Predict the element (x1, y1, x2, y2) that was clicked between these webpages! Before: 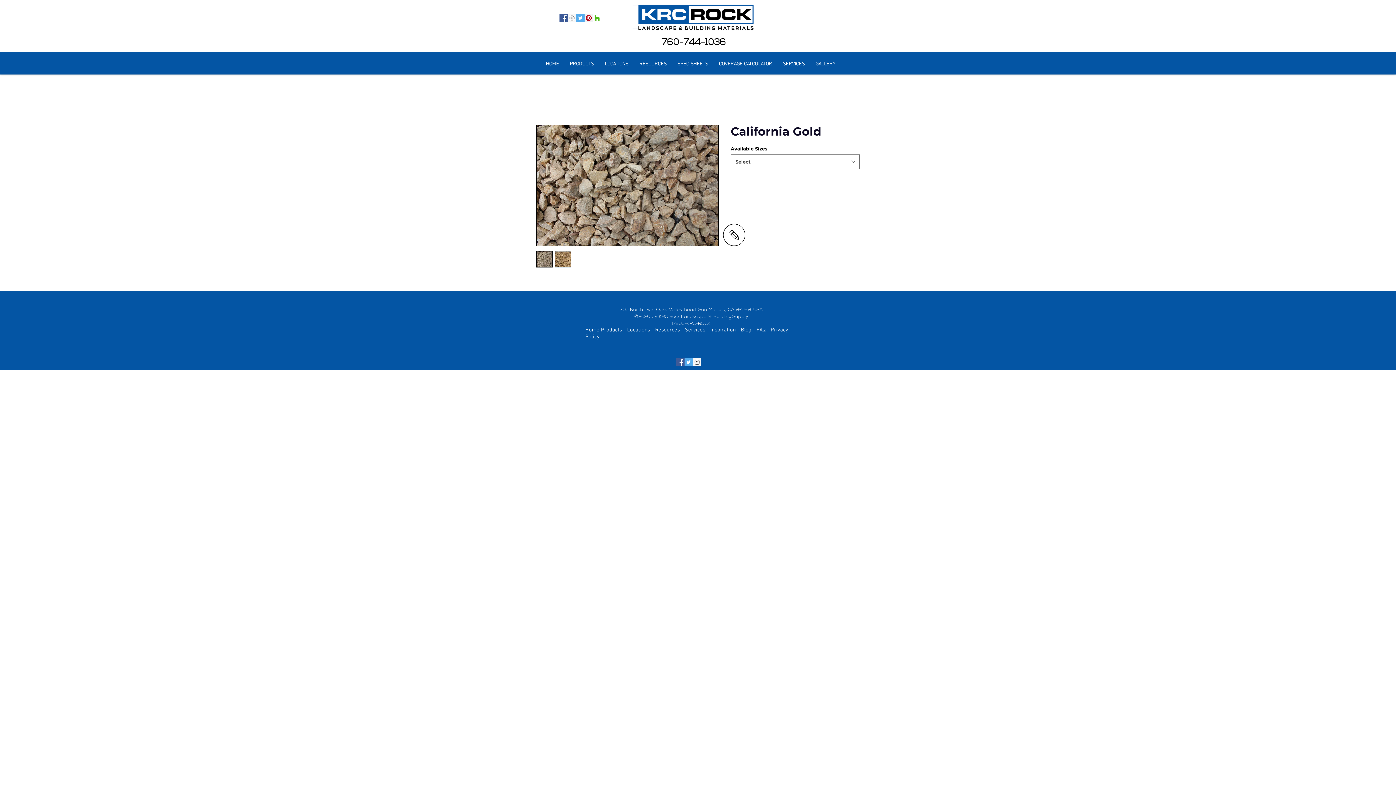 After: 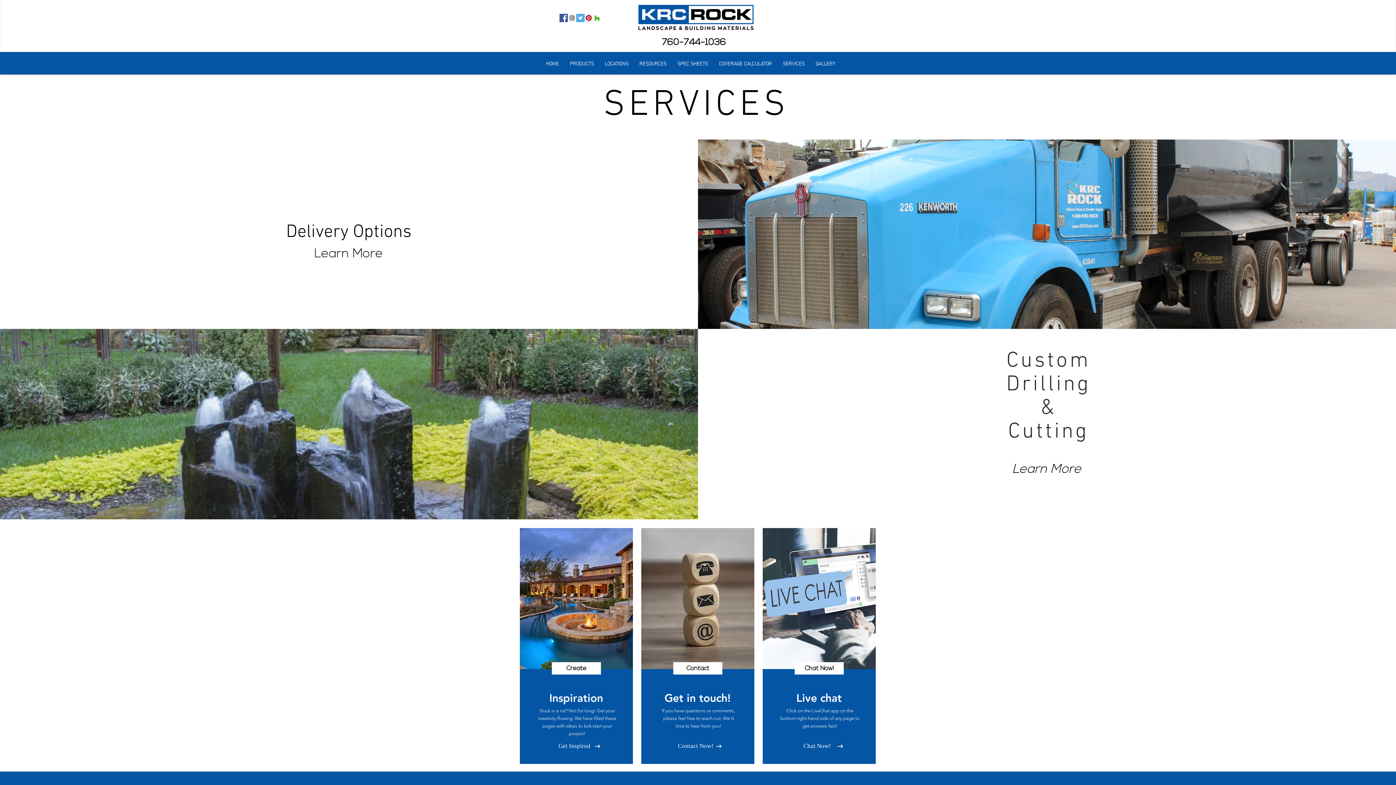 Action: bbox: (777, 57, 810, 68) label: SERVICES